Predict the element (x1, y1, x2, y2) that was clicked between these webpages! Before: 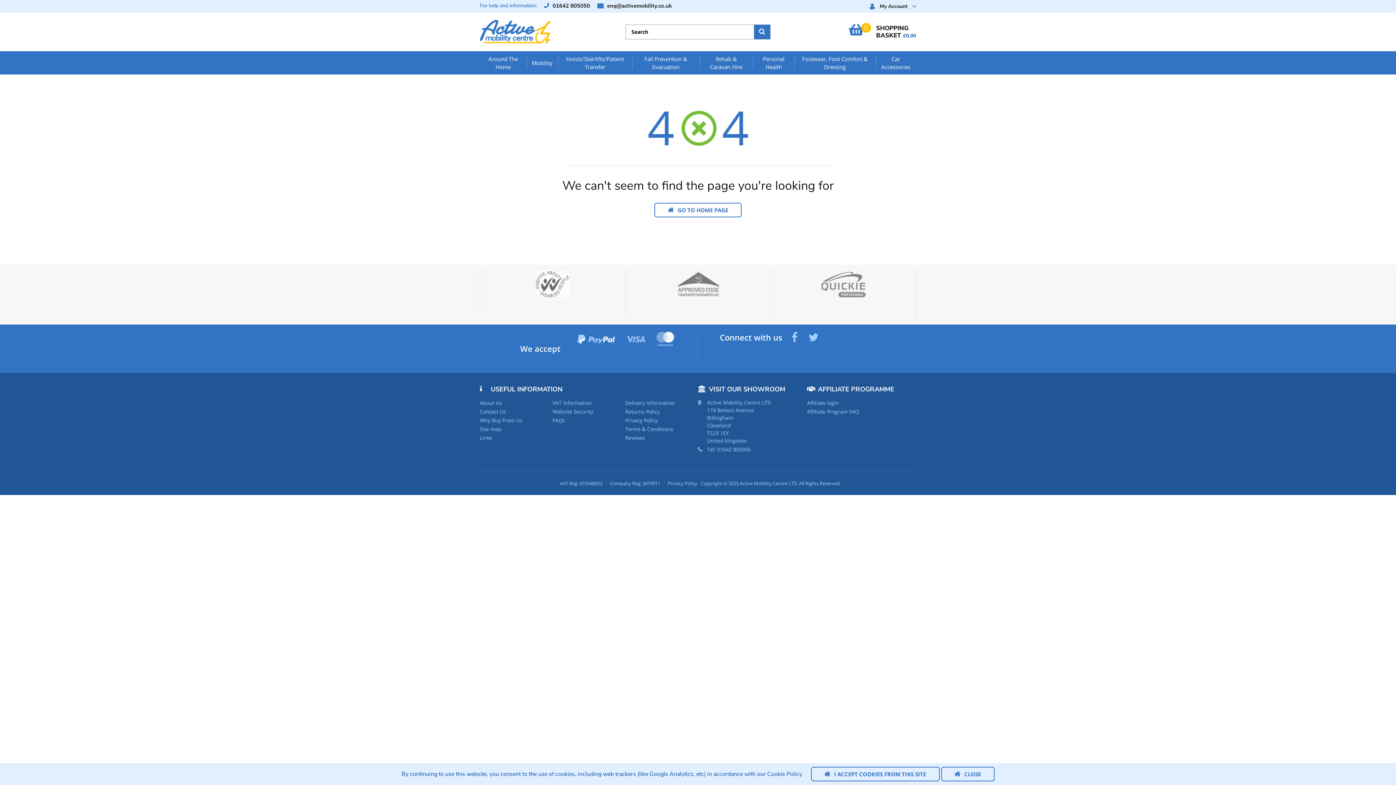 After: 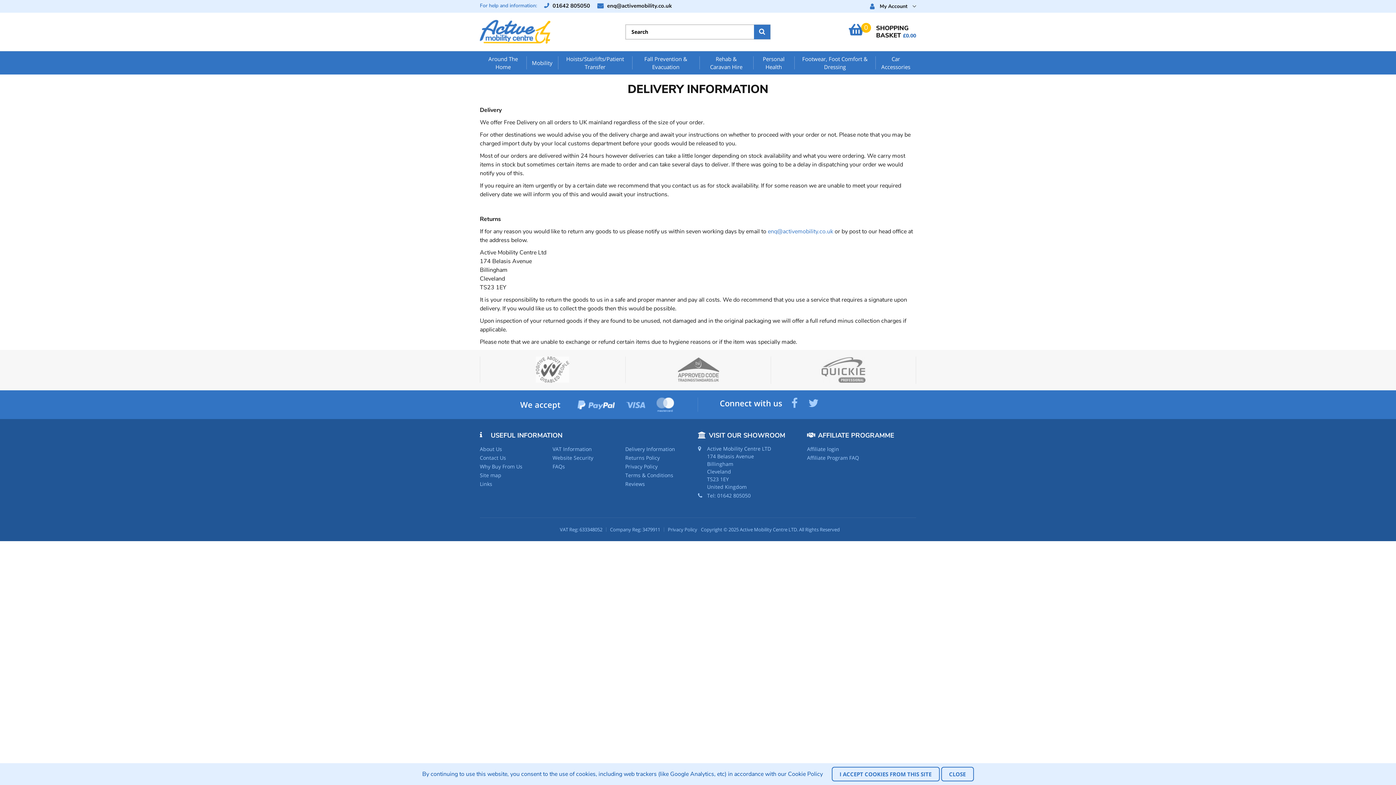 Action: label: Delivery Information bbox: (625, 399, 675, 406)